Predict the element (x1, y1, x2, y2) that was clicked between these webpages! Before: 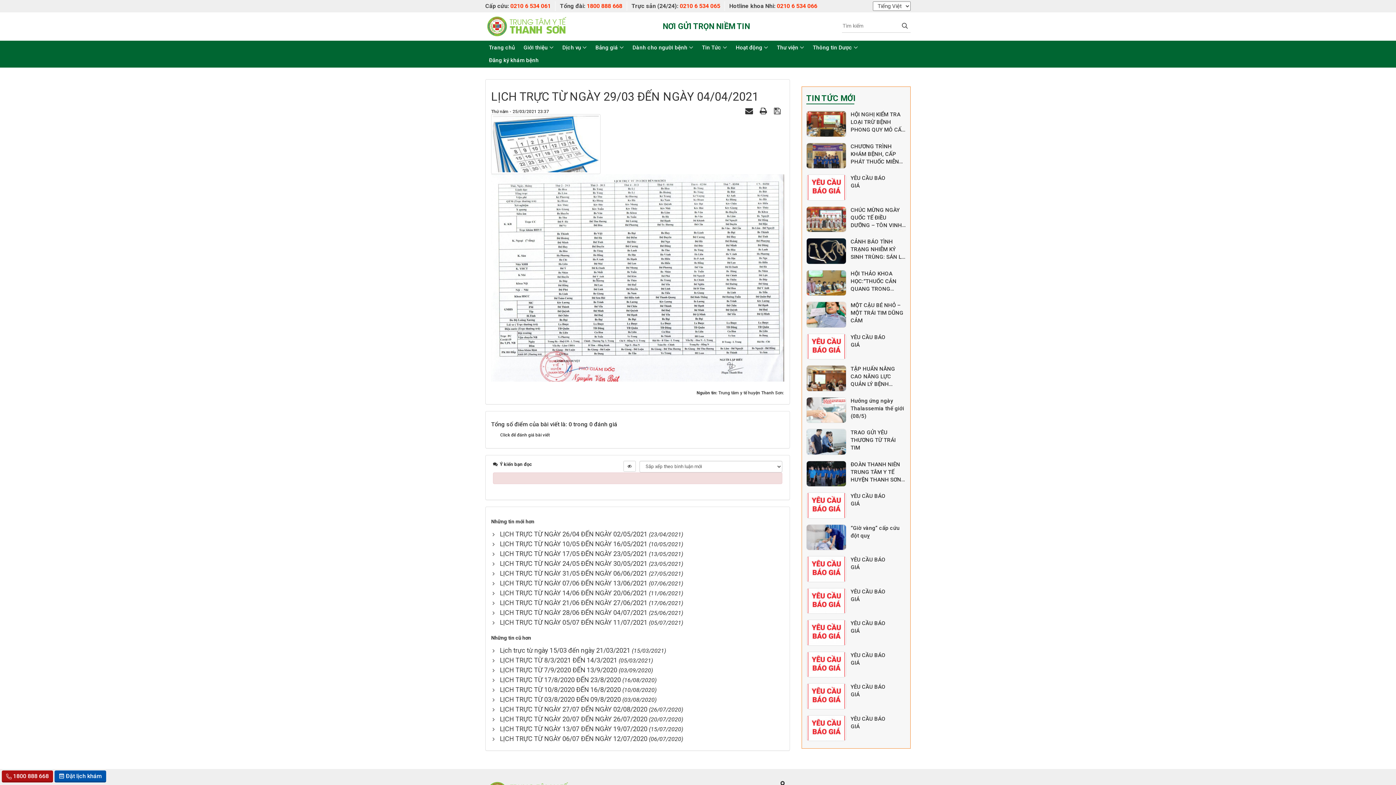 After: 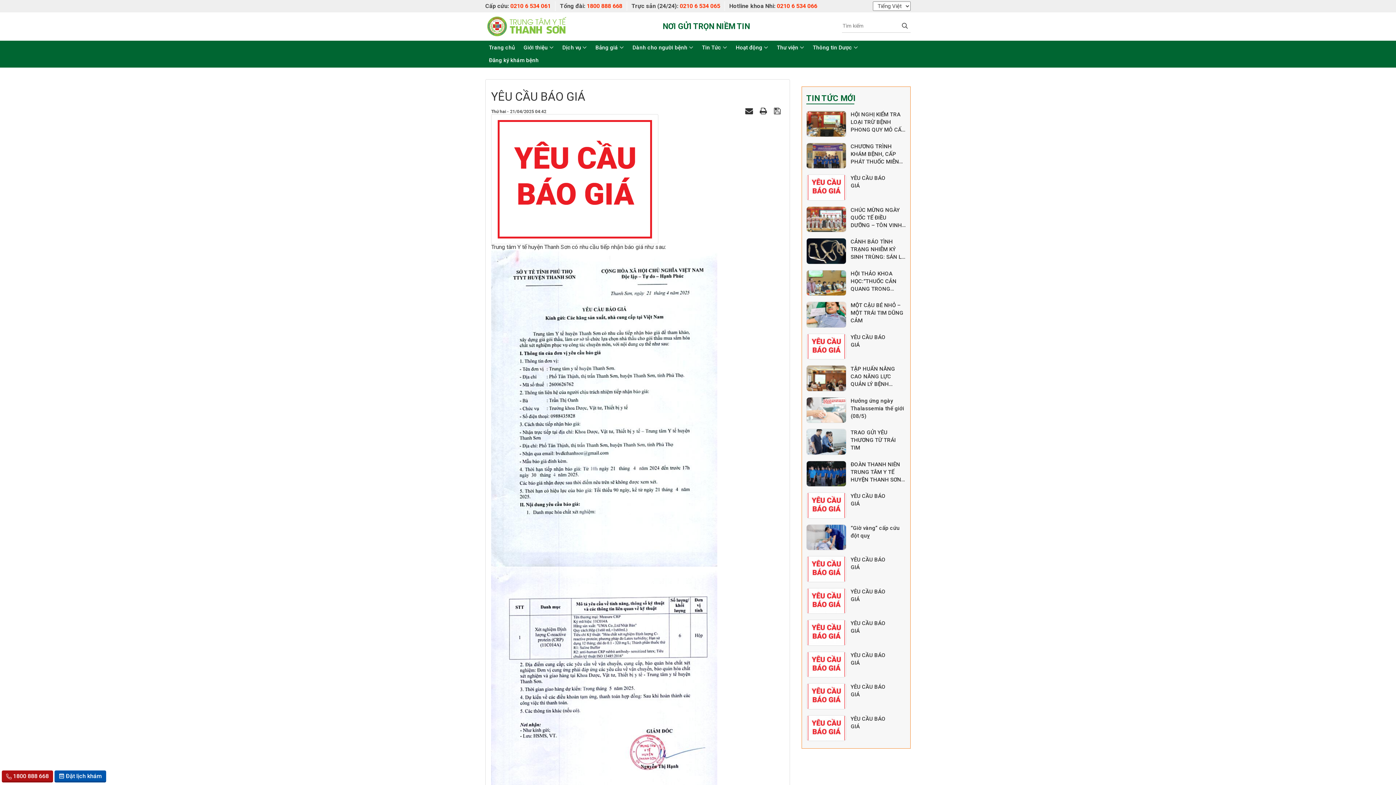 Action: bbox: (806, 715, 846, 741)